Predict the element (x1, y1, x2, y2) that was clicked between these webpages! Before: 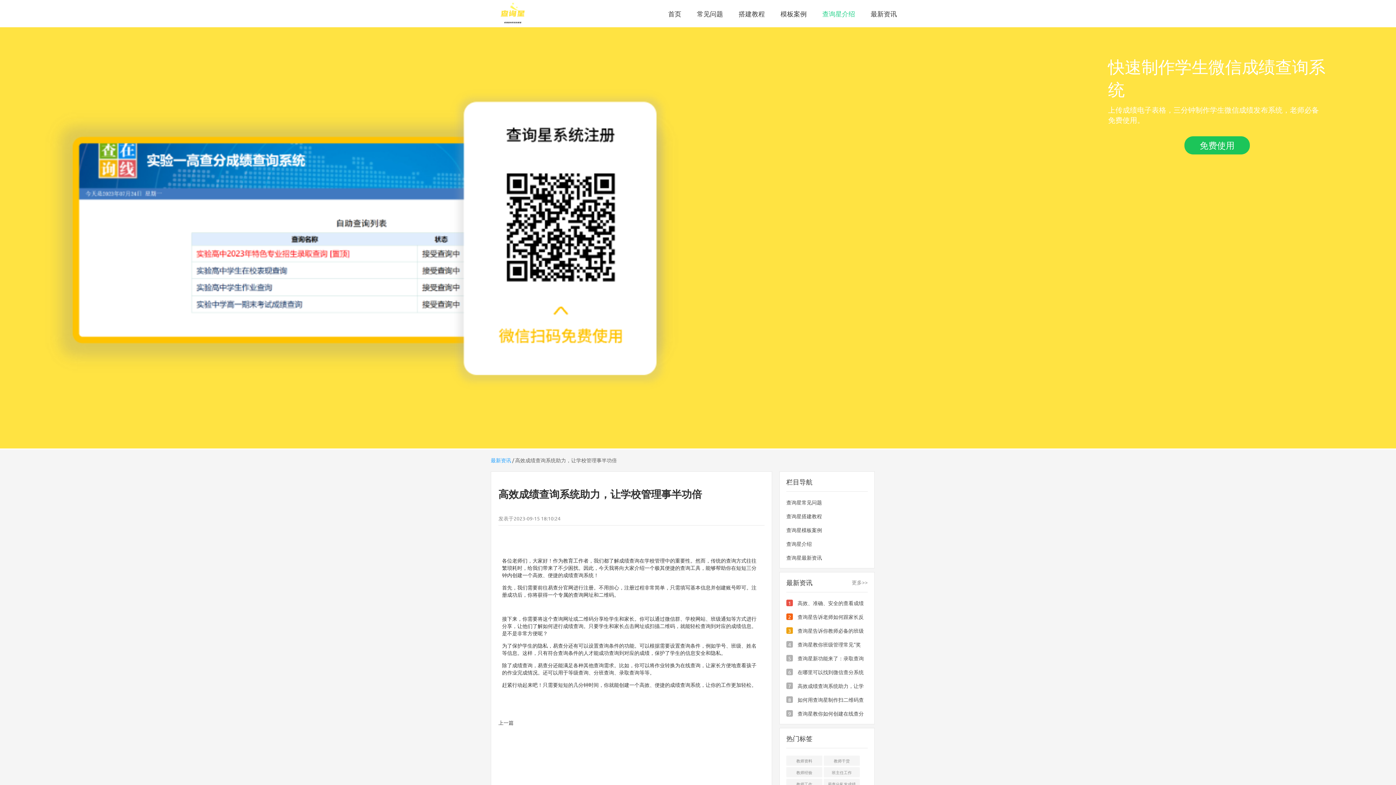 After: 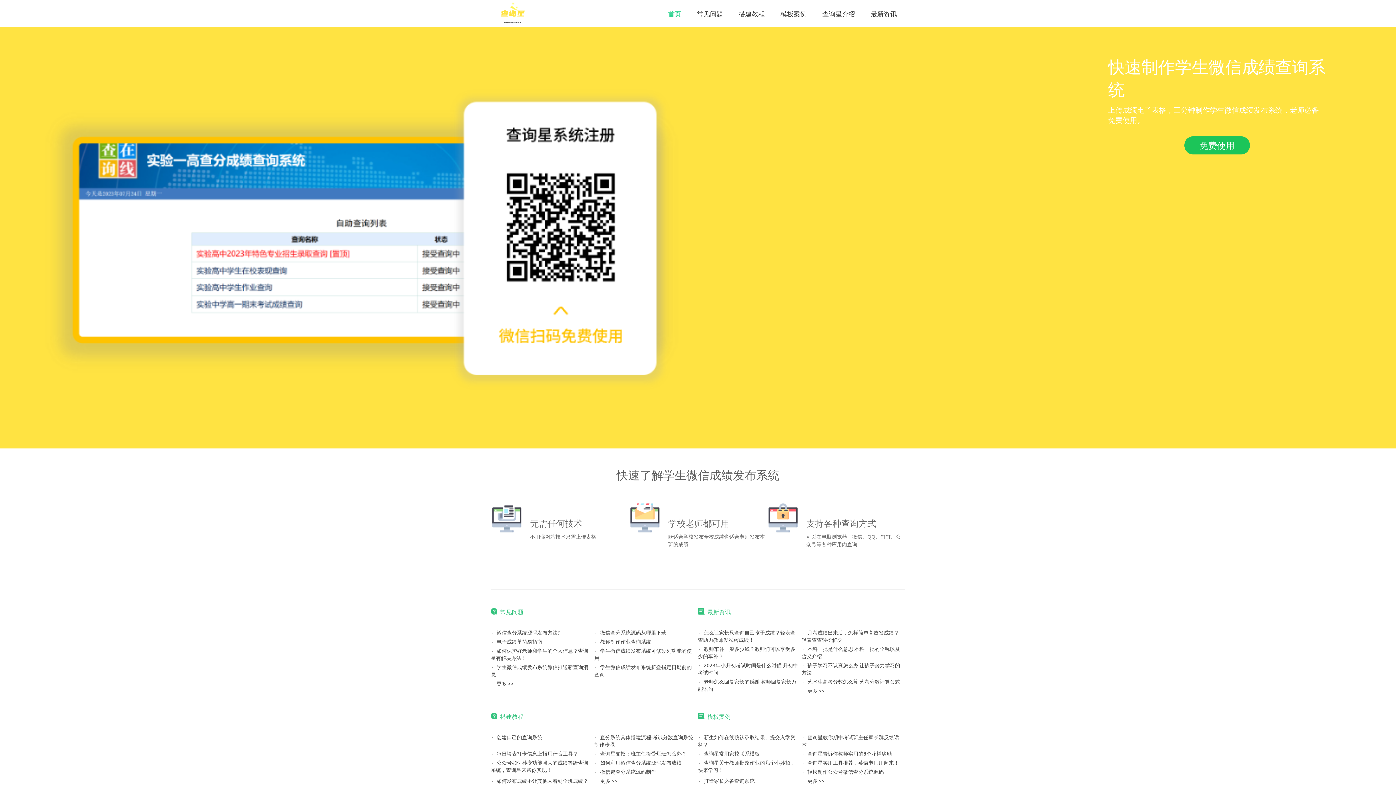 Action: label: 首页 bbox: (661, 9, 688, 17)